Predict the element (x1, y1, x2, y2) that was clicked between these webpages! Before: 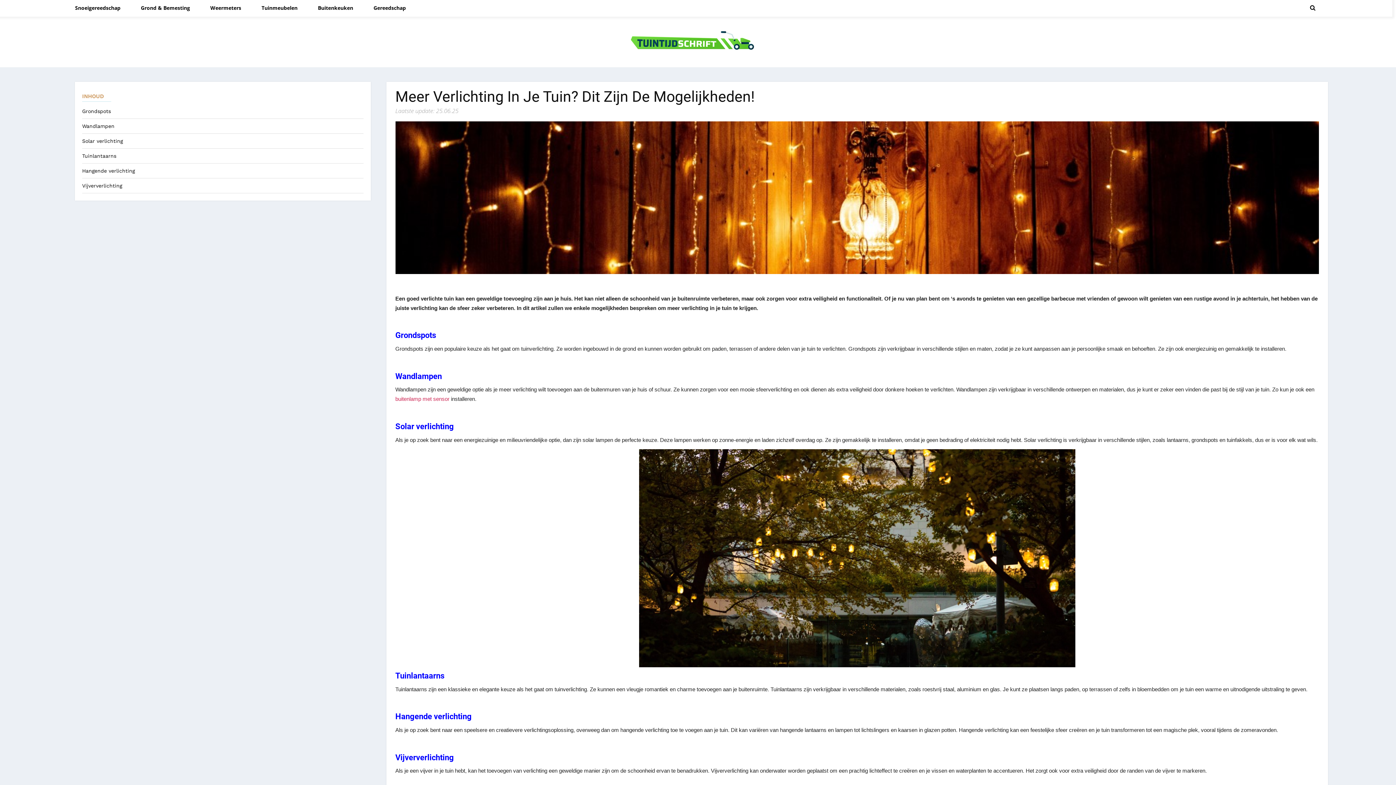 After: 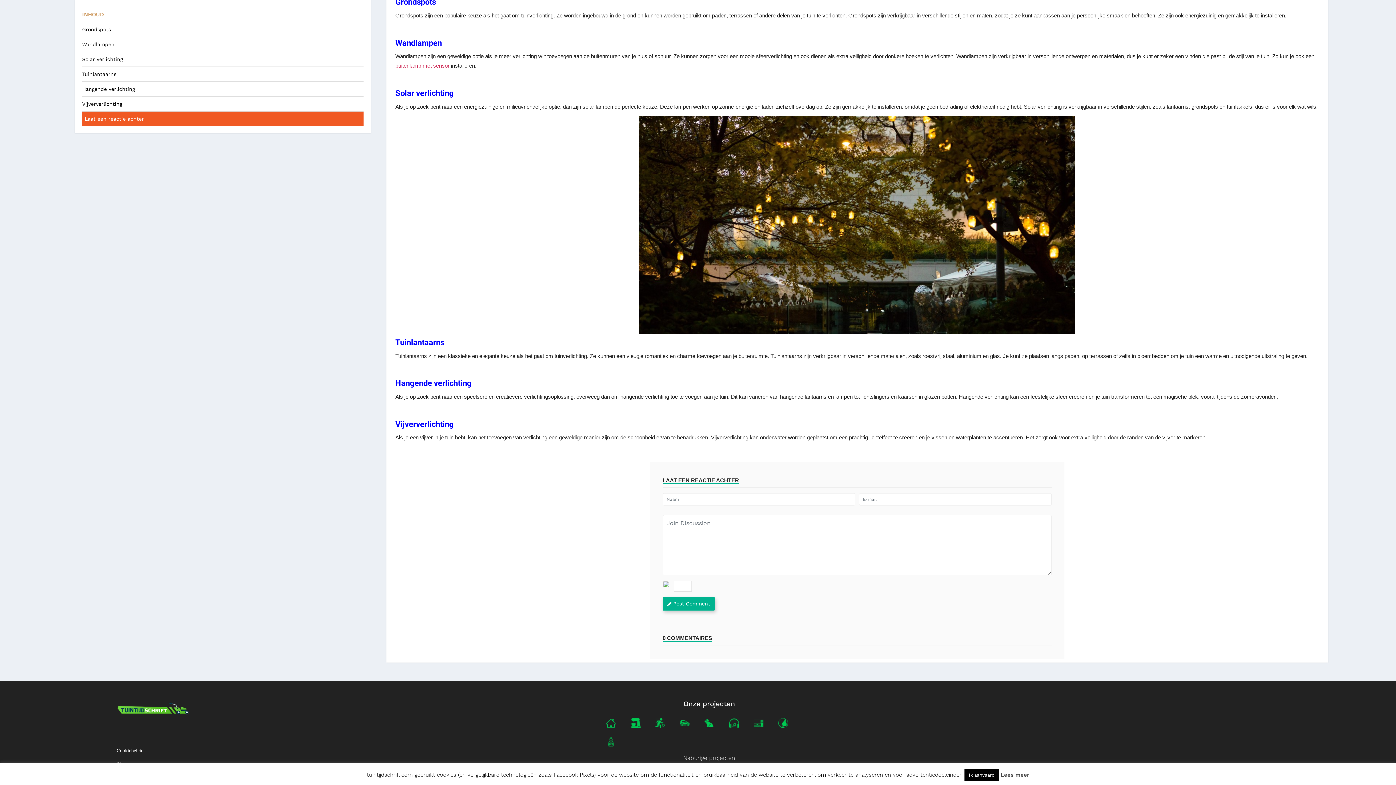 Action: bbox: (82, 153, 116, 159) label: Tuinlantaarns